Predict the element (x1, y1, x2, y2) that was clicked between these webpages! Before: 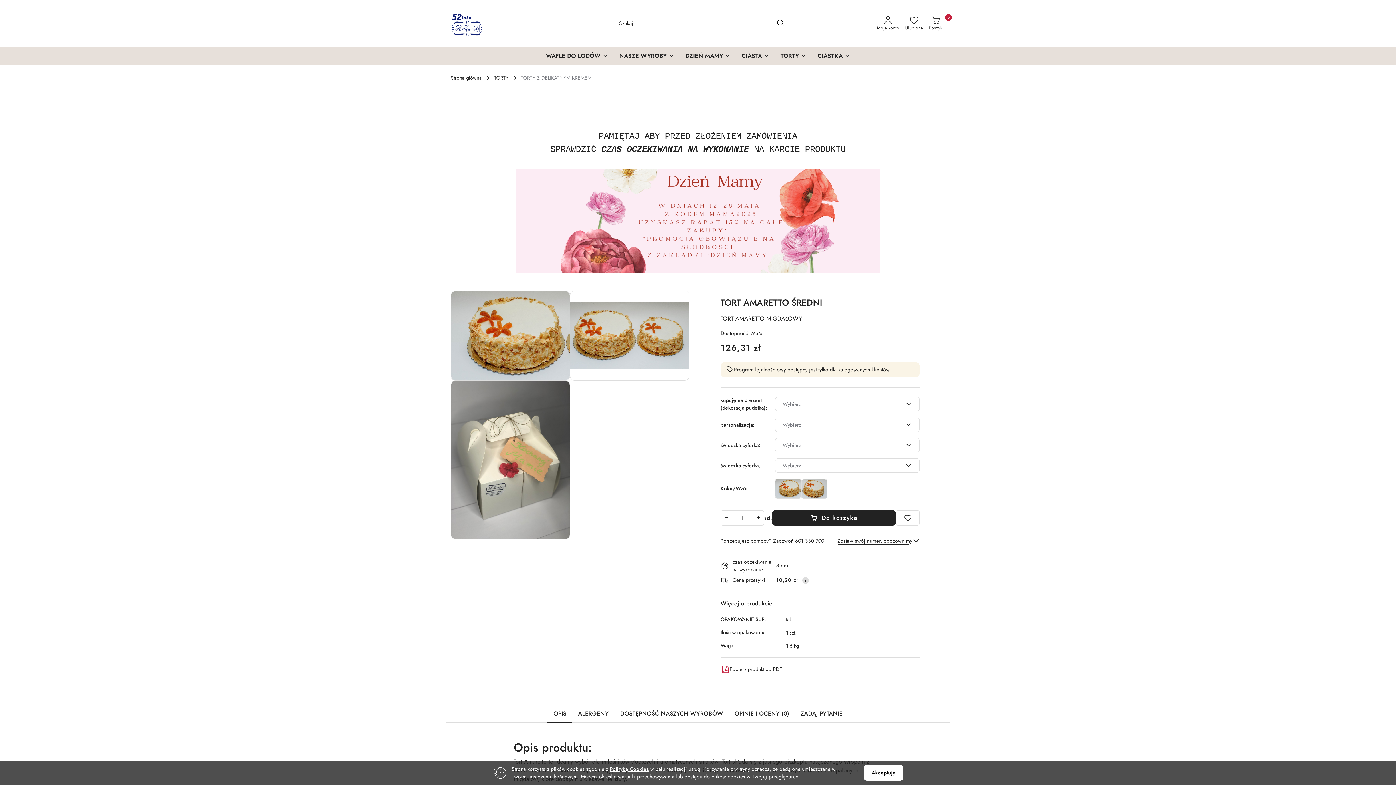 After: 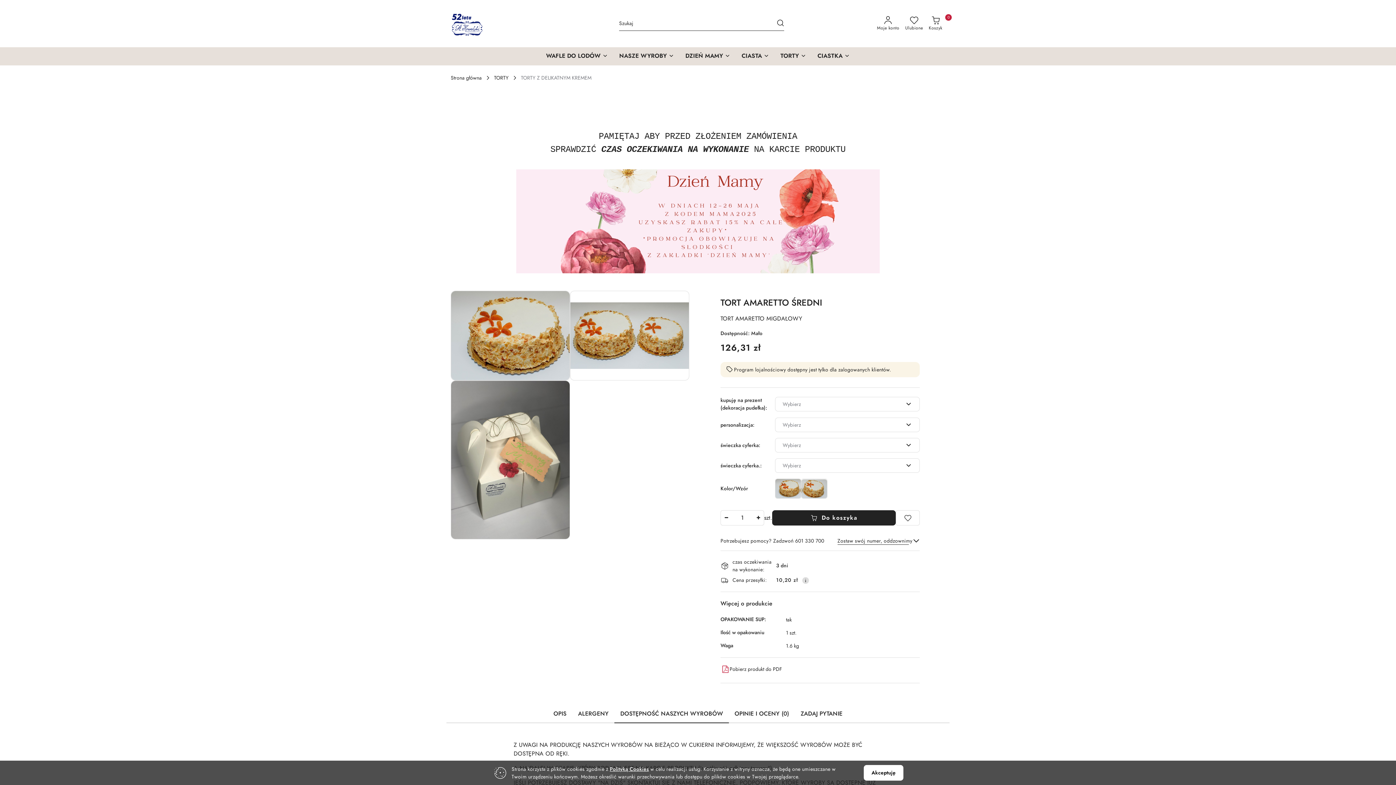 Action: label: DOSTĘPNOŚĆ NASZYCH WYROBÓW bbox: (614, 706, 728, 723)